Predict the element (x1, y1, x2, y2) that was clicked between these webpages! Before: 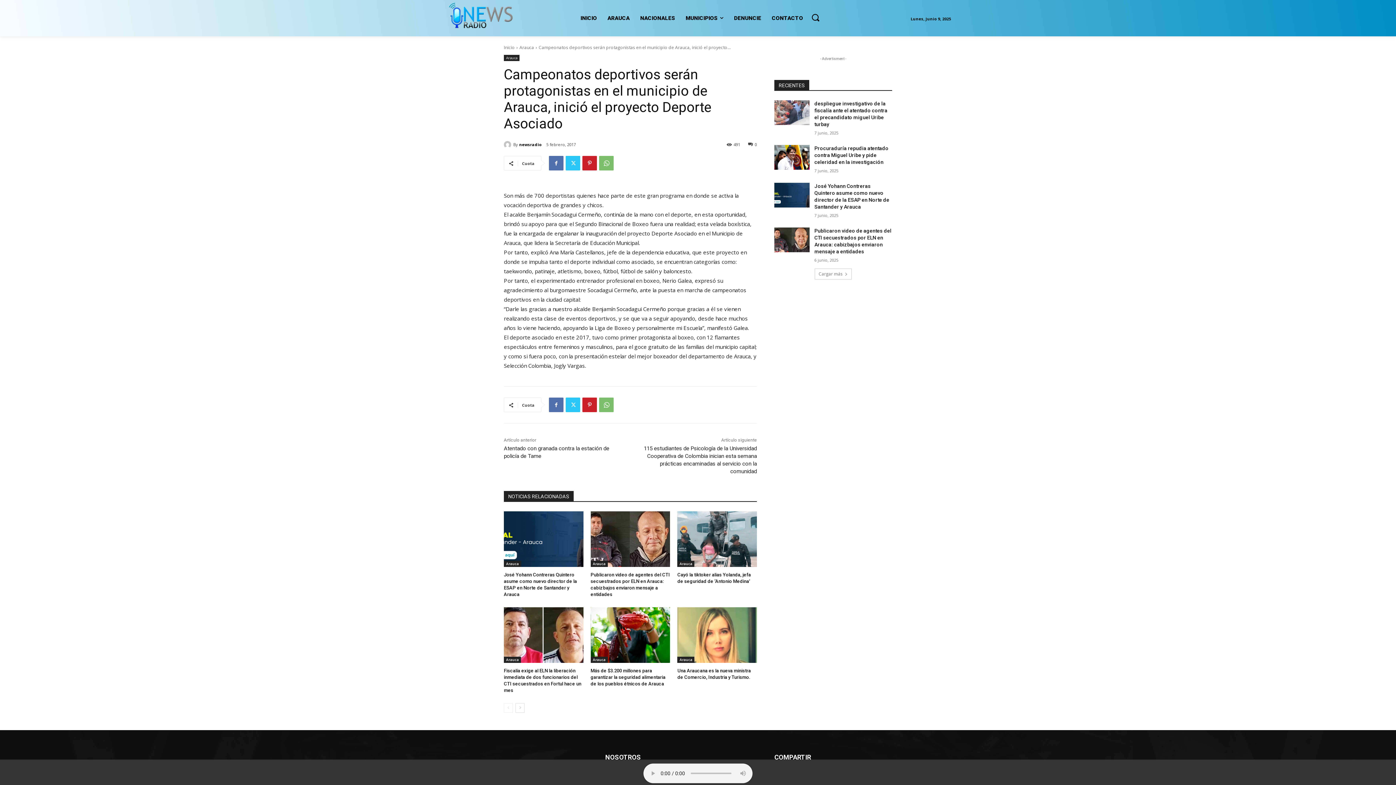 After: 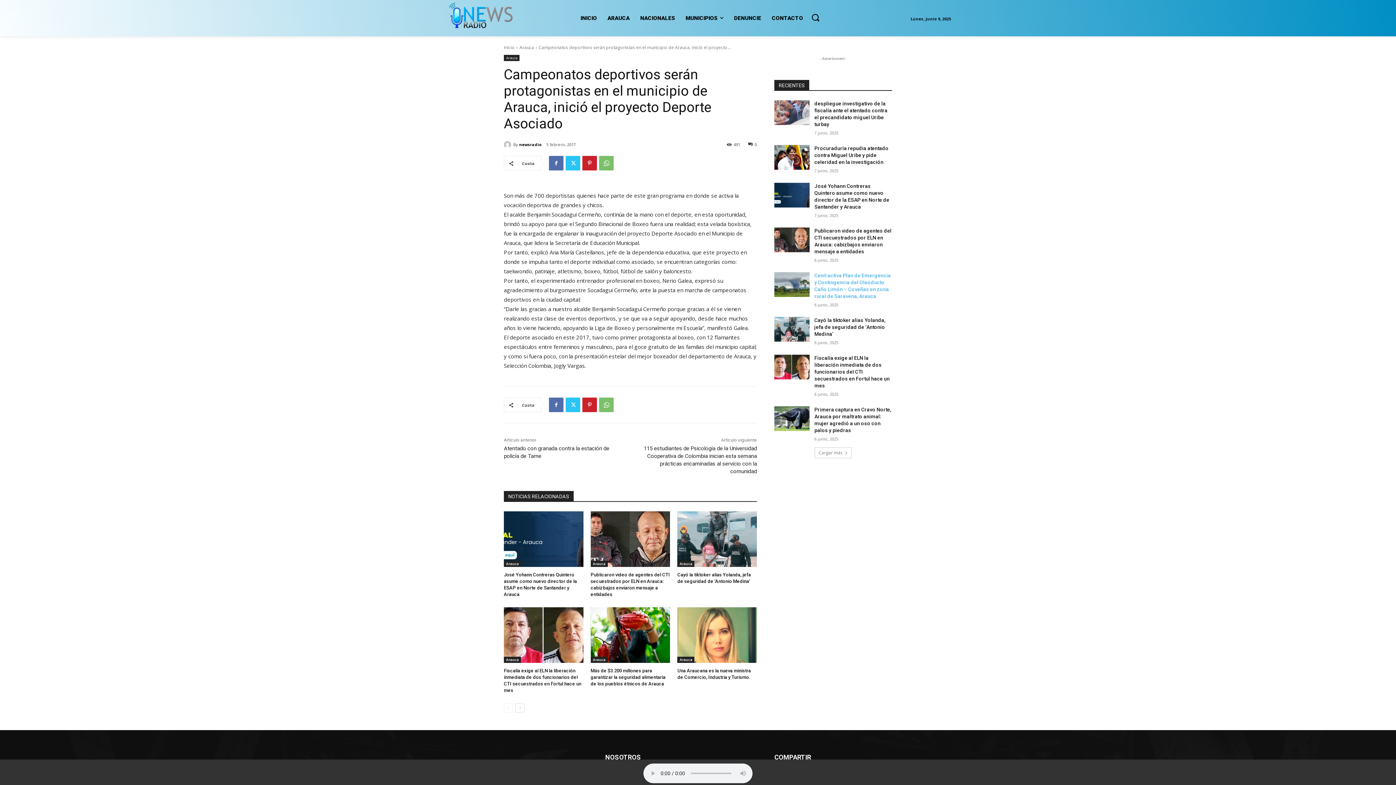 Action: label: Cargar más bbox: (814, 268, 852, 279)